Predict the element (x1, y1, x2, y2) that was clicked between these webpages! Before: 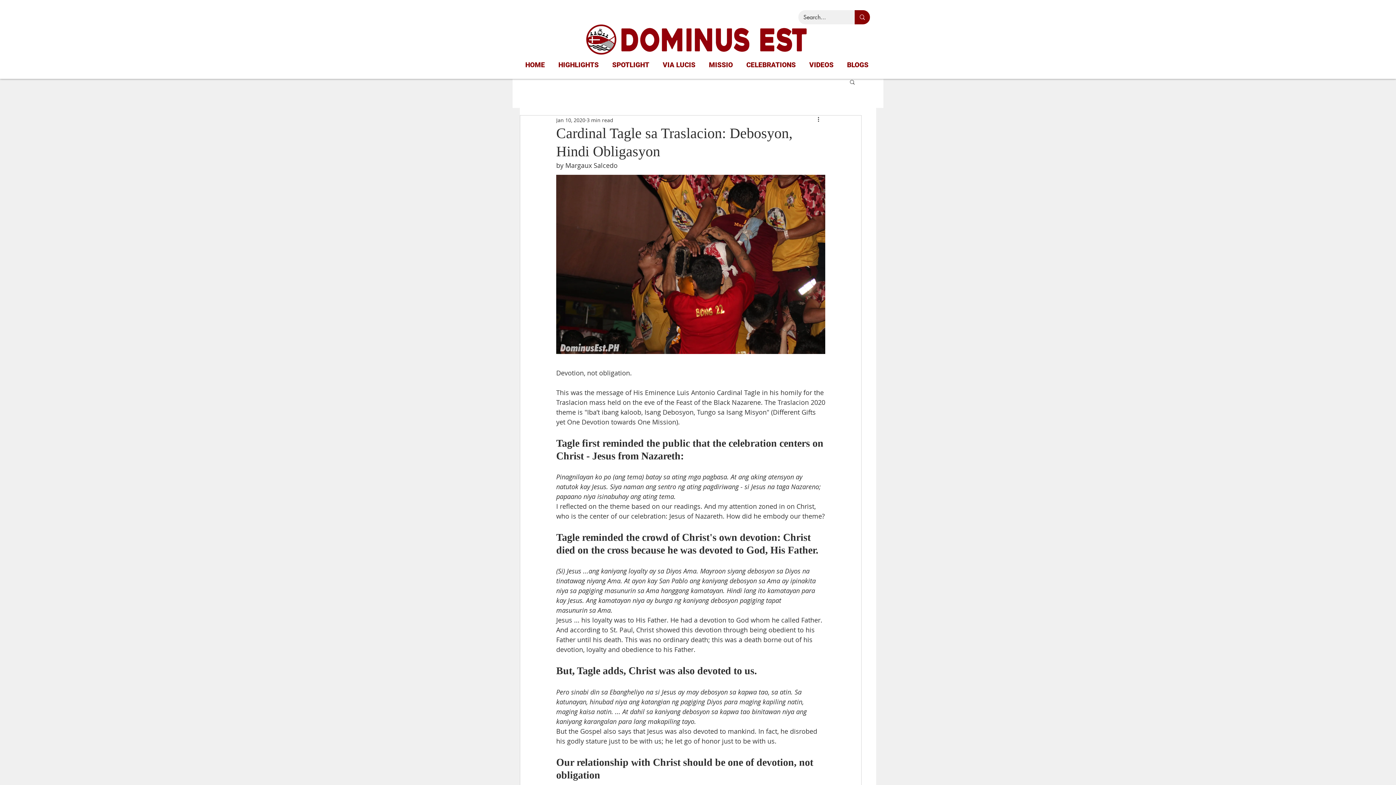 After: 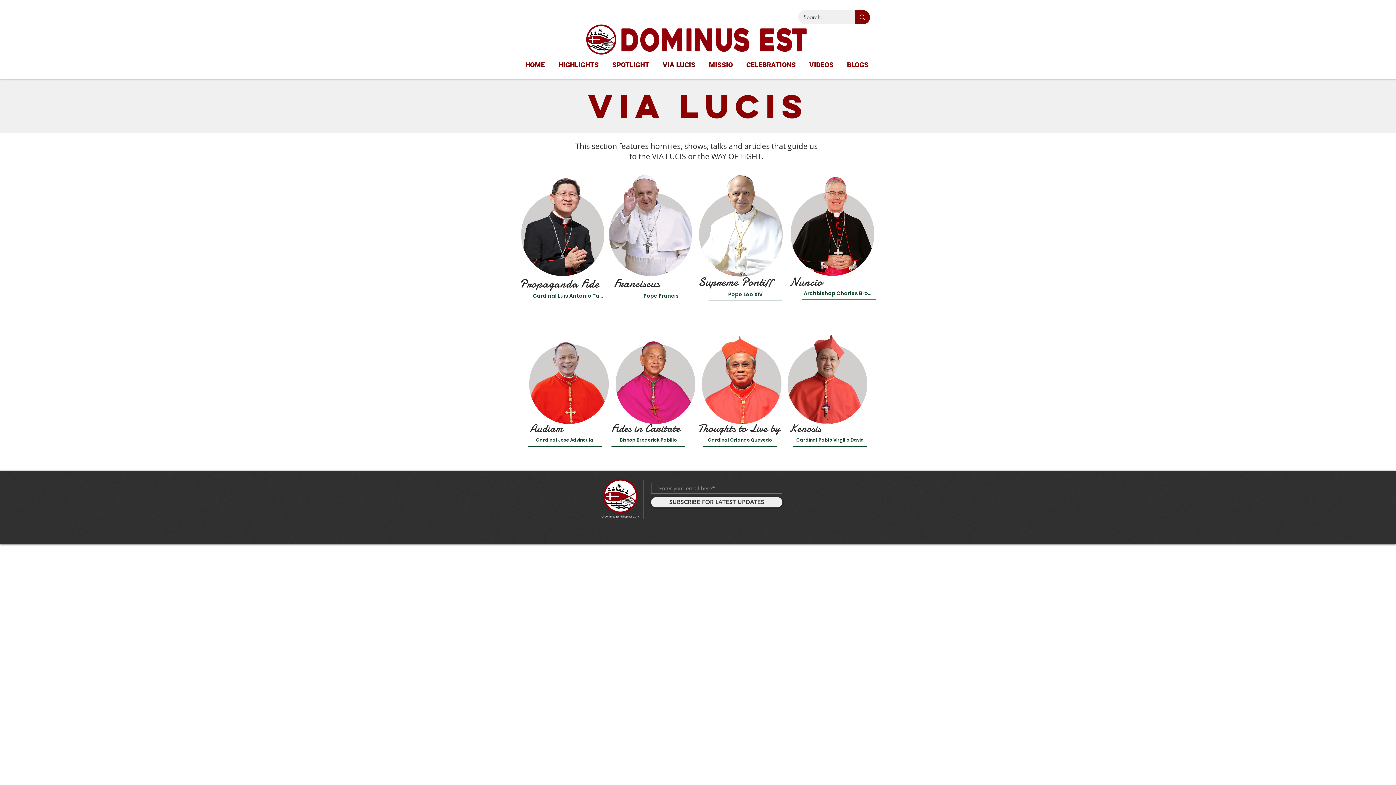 Action: bbox: (657, 56, 703, 73) label: VIA LUCIS